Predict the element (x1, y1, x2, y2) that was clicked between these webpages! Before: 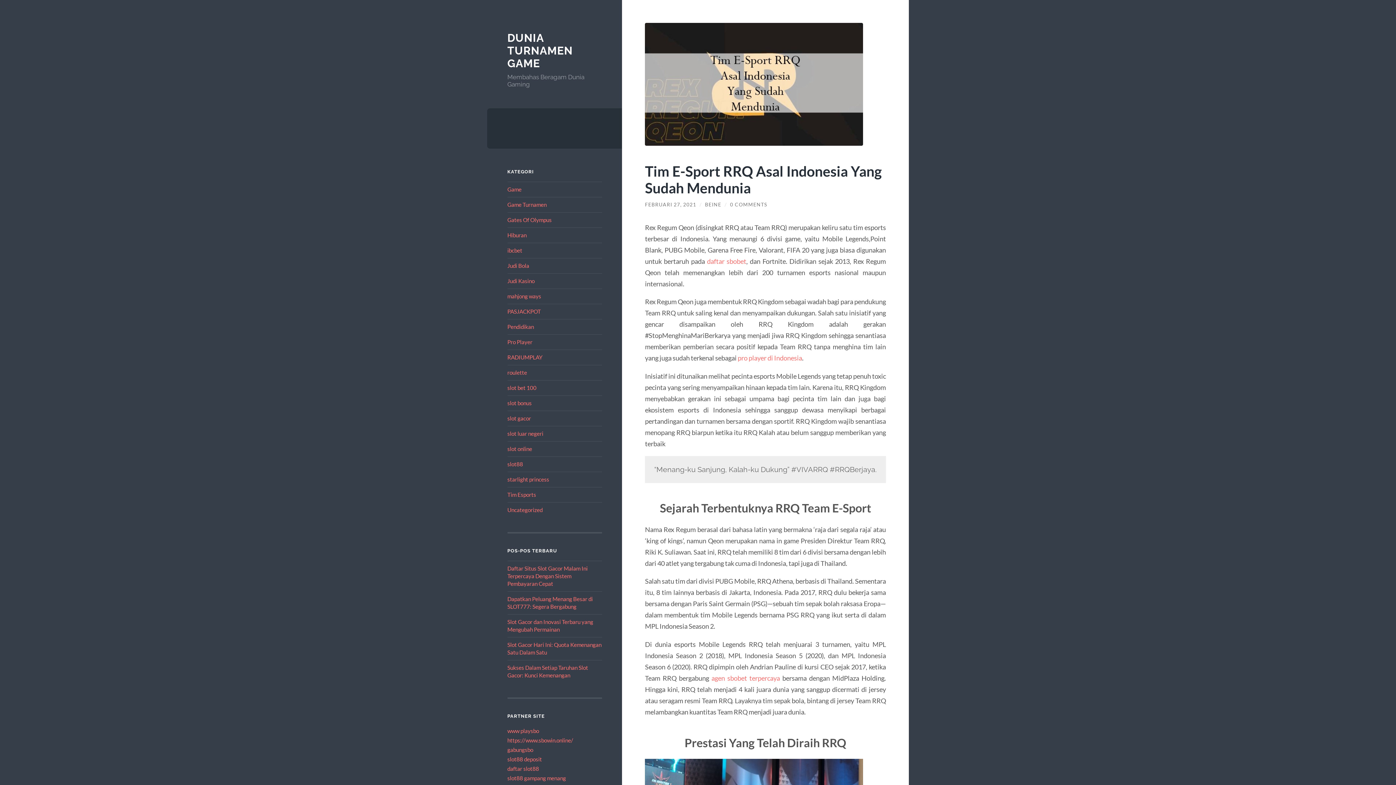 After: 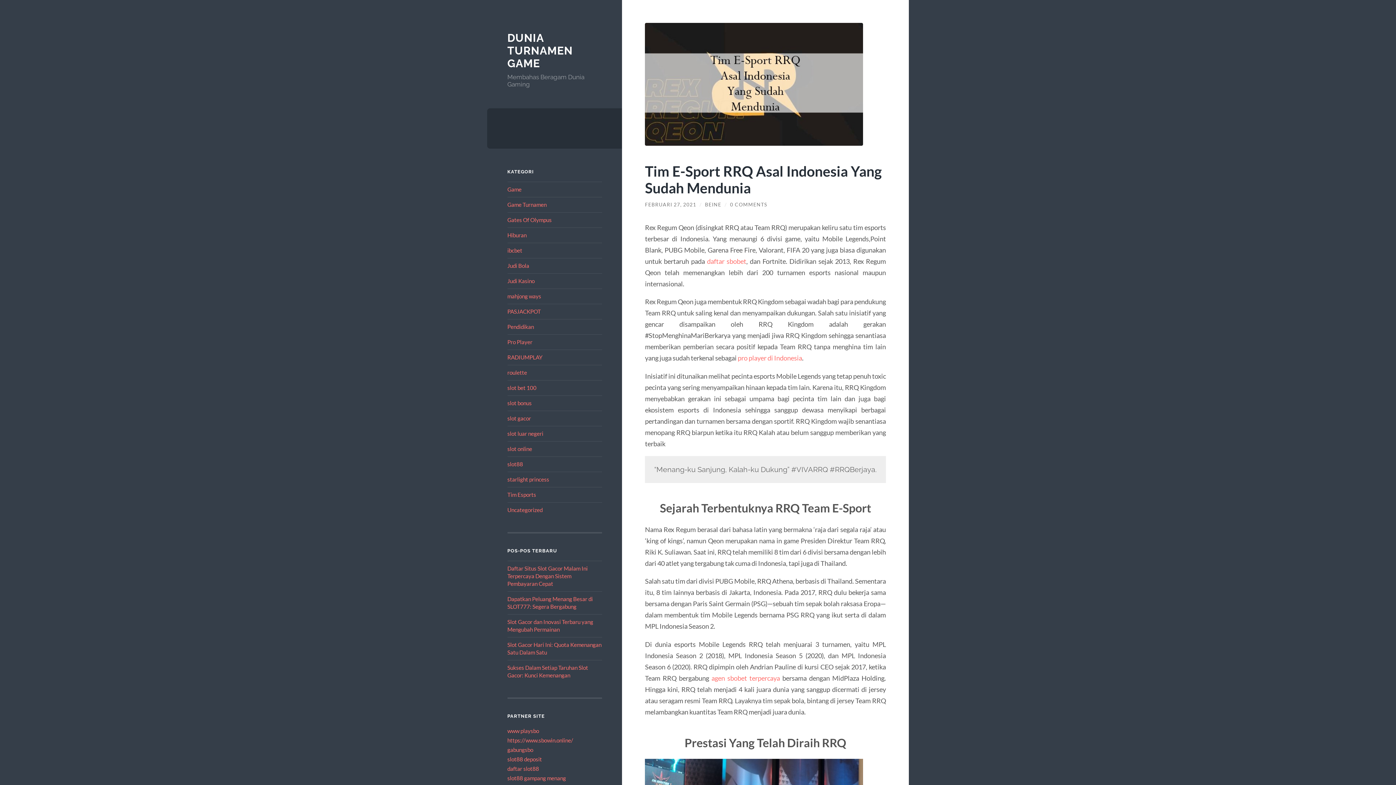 Action: label: FEBRUARI 27, 2021 bbox: (645, 201, 696, 207)